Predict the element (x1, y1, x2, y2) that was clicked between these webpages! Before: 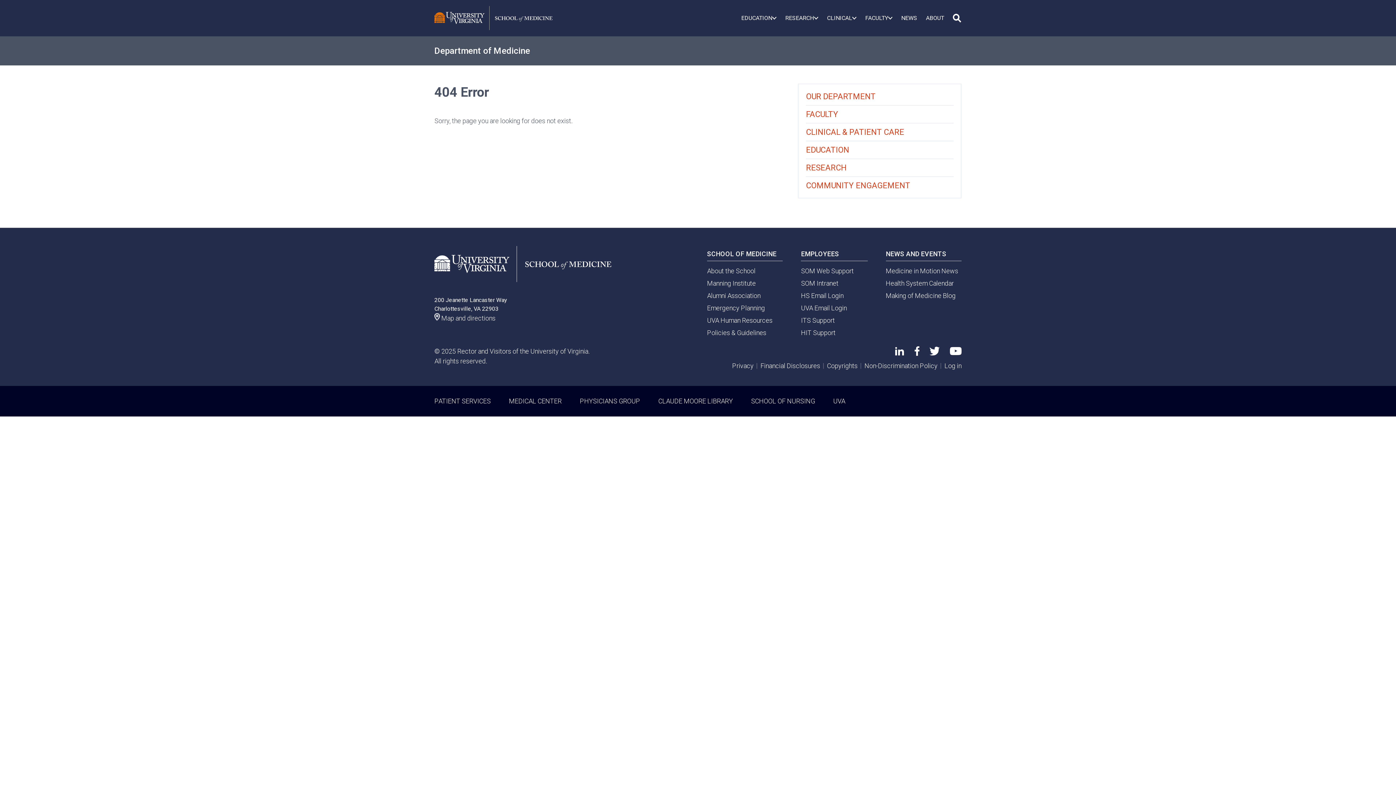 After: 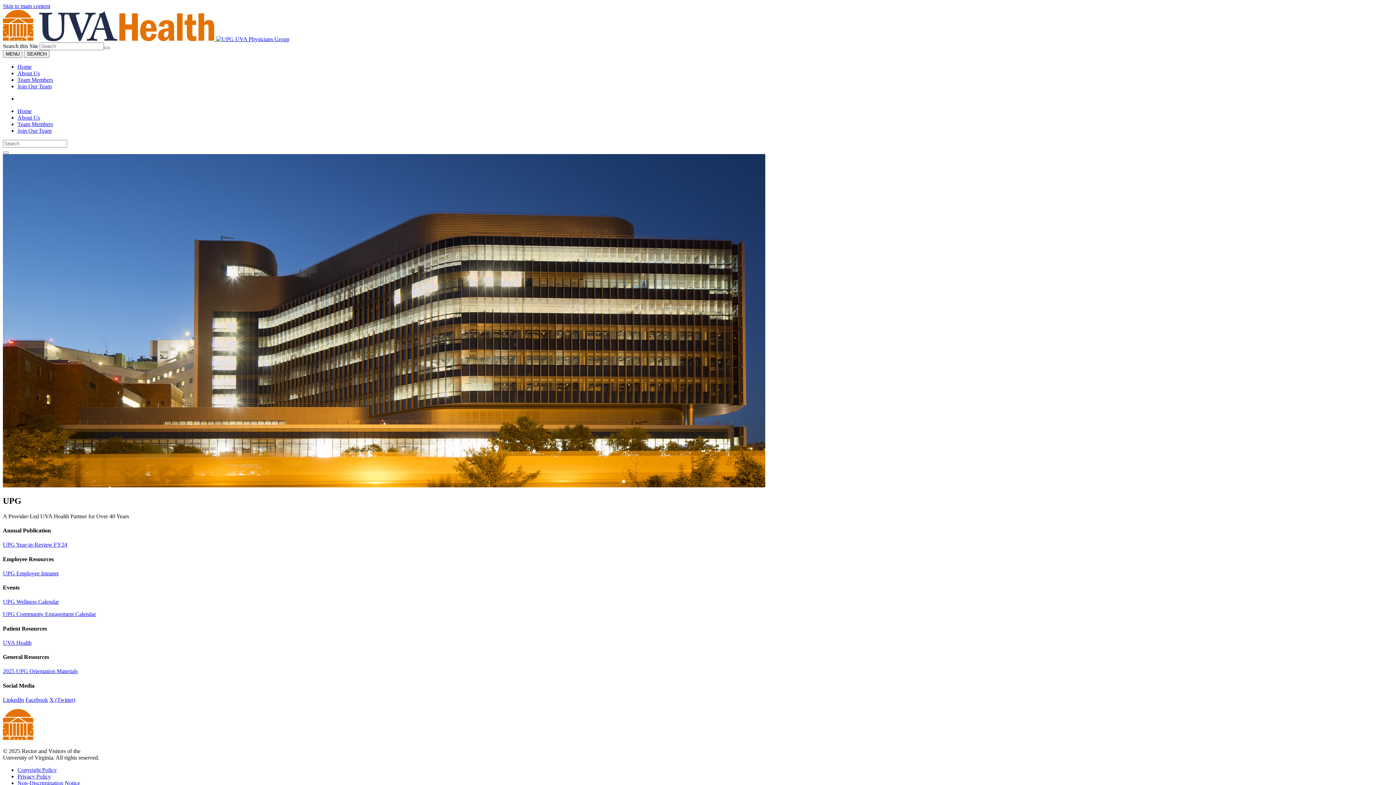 Action: label: PHYSICIANS GROUP bbox: (580, 397, 640, 404)